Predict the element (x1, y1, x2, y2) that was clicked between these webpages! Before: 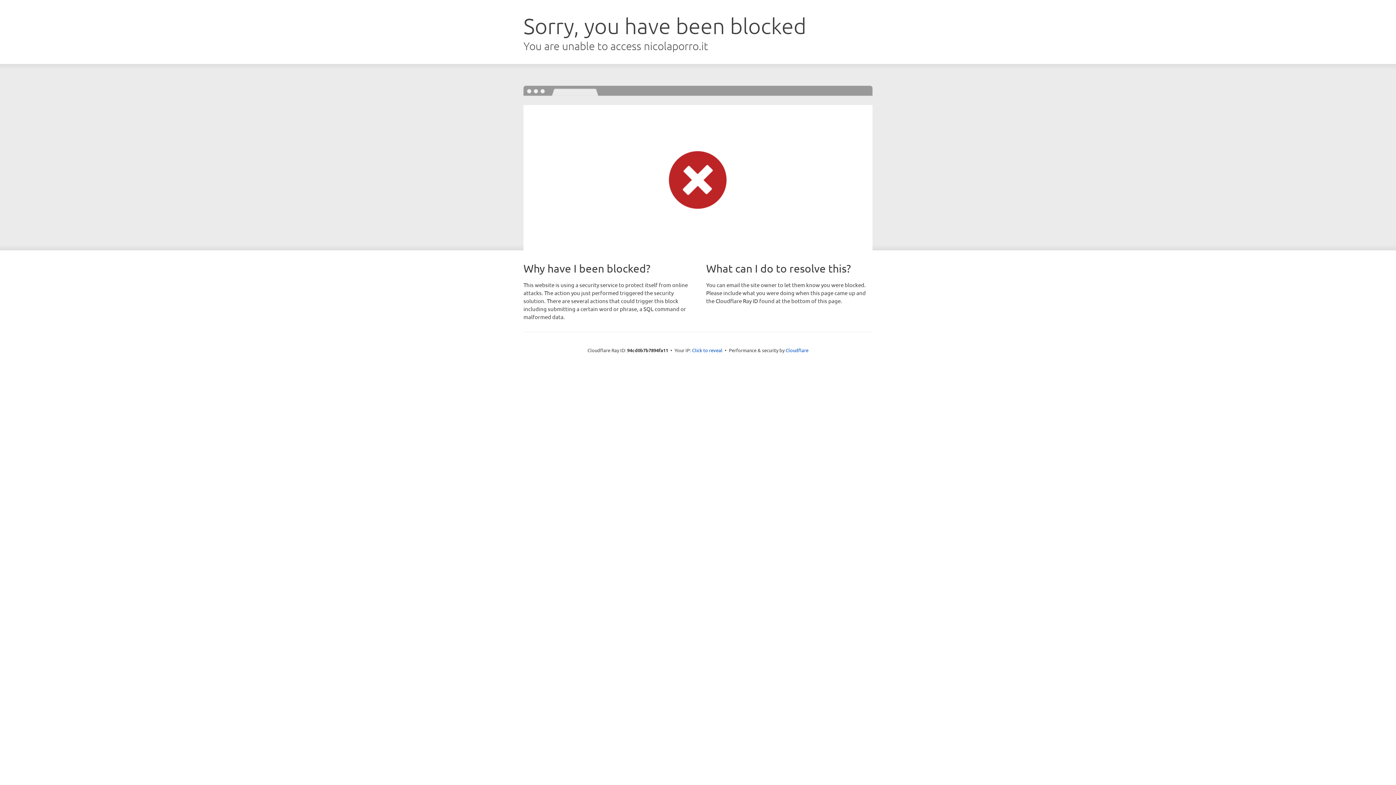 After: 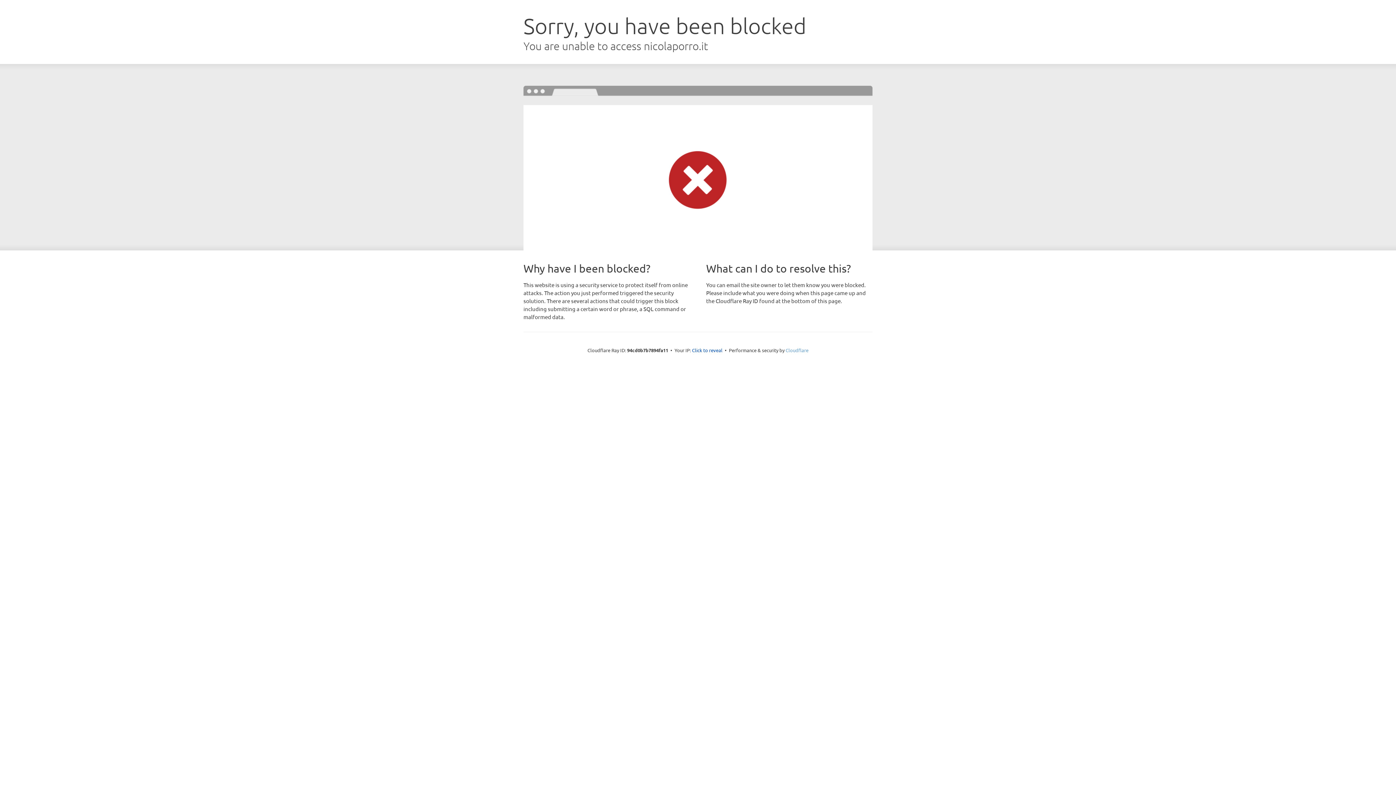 Action: label: Cloudflare bbox: (785, 347, 808, 353)